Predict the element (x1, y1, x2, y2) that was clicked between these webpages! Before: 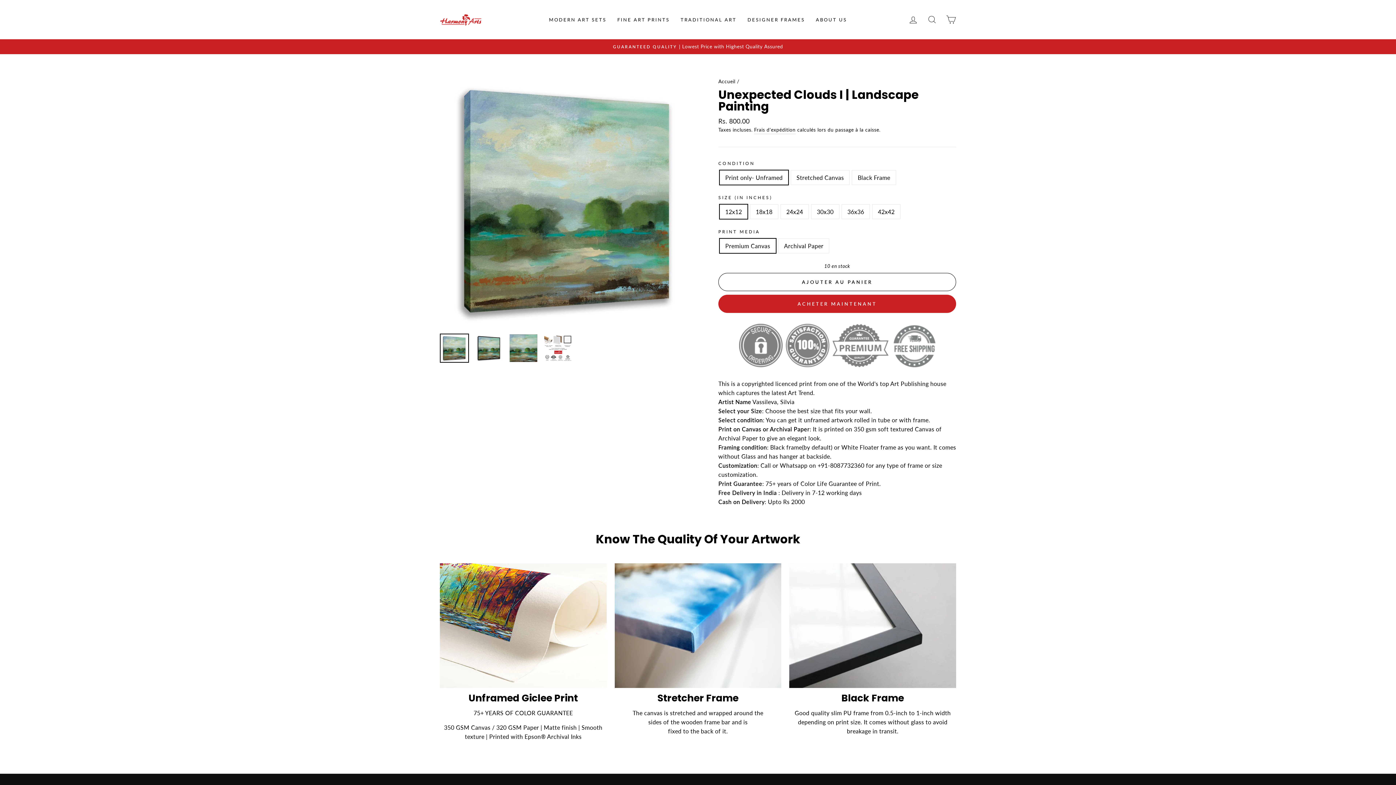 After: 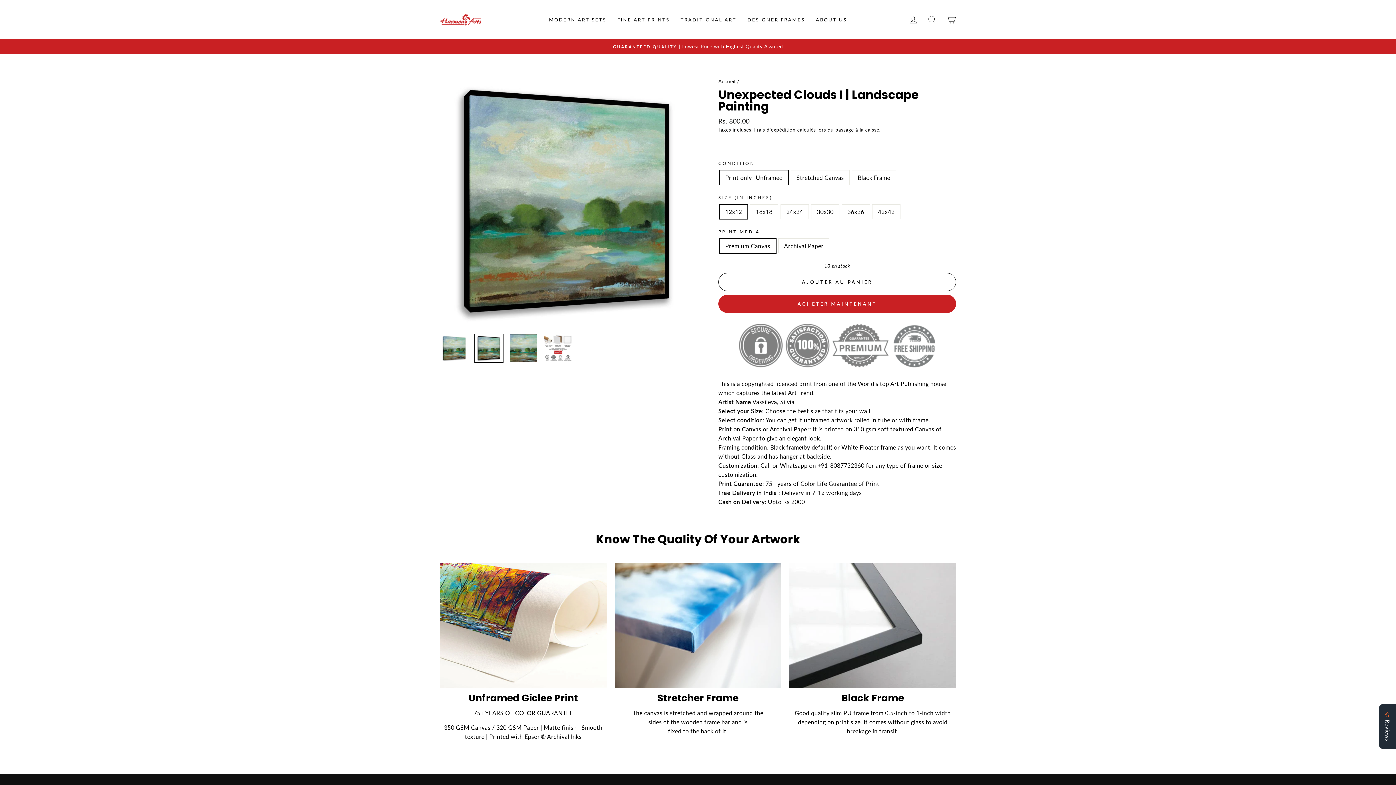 Action: bbox: (475, 334, 502, 362)